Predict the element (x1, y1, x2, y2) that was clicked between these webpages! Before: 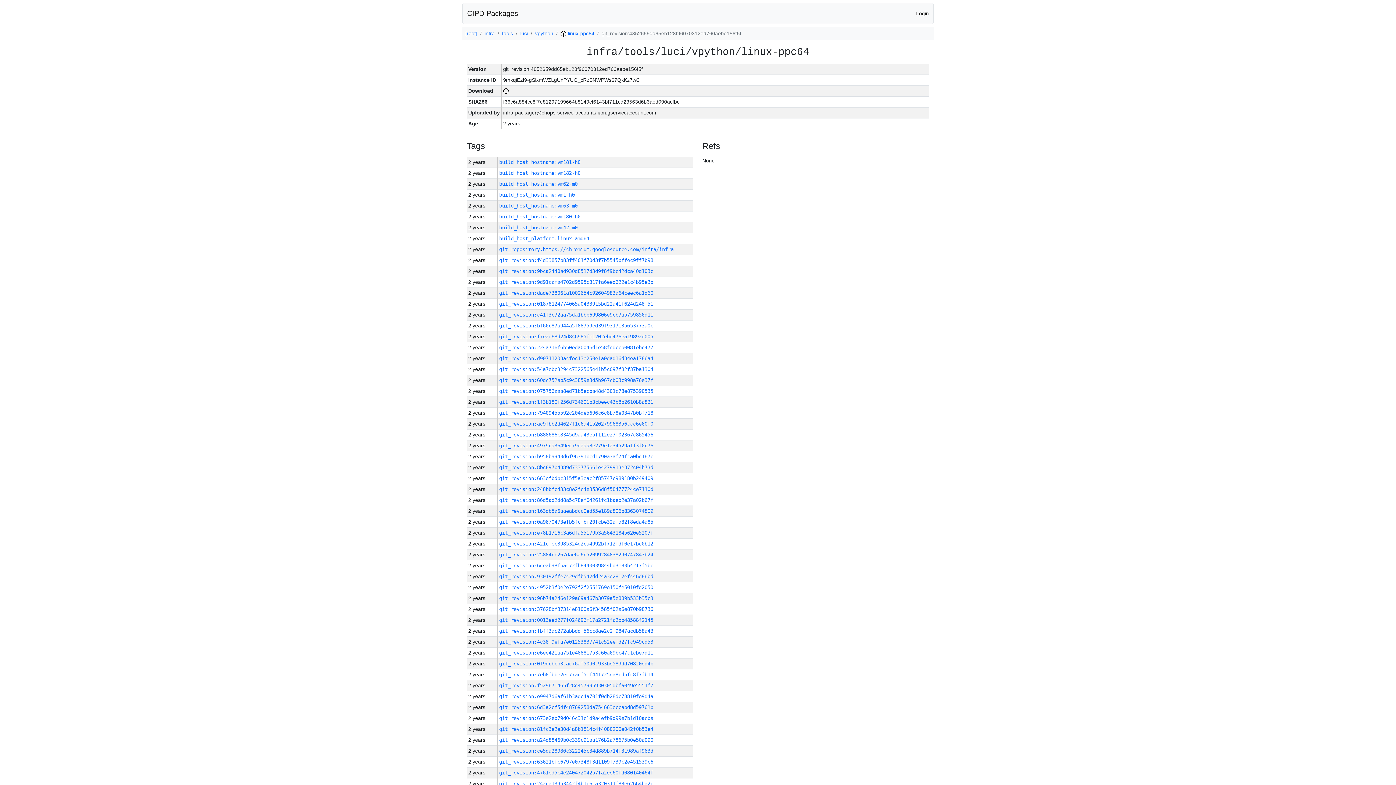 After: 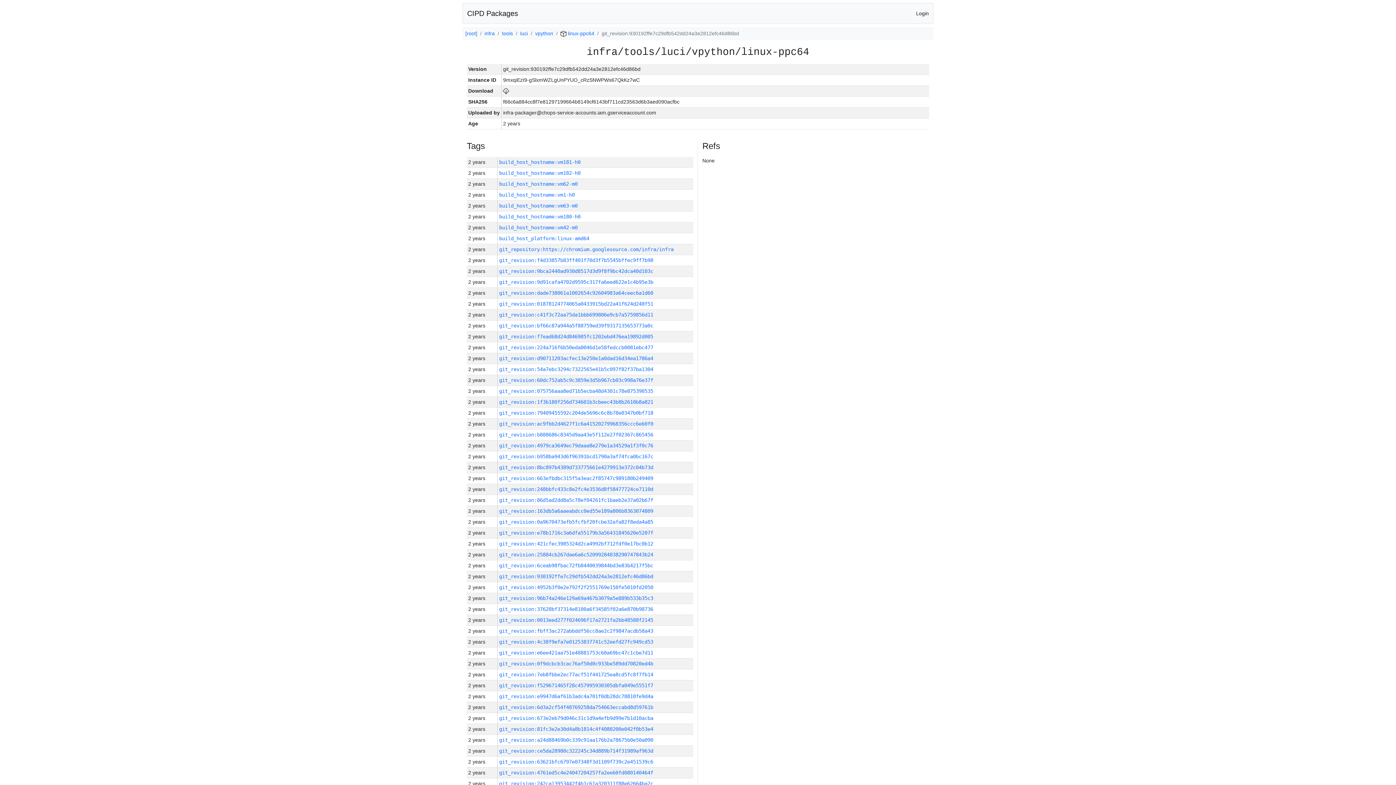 Action: label: git_revision:930192ffe7c29dfb542dd24a3e2812efc46d86bd bbox: (499, 573, 653, 579)